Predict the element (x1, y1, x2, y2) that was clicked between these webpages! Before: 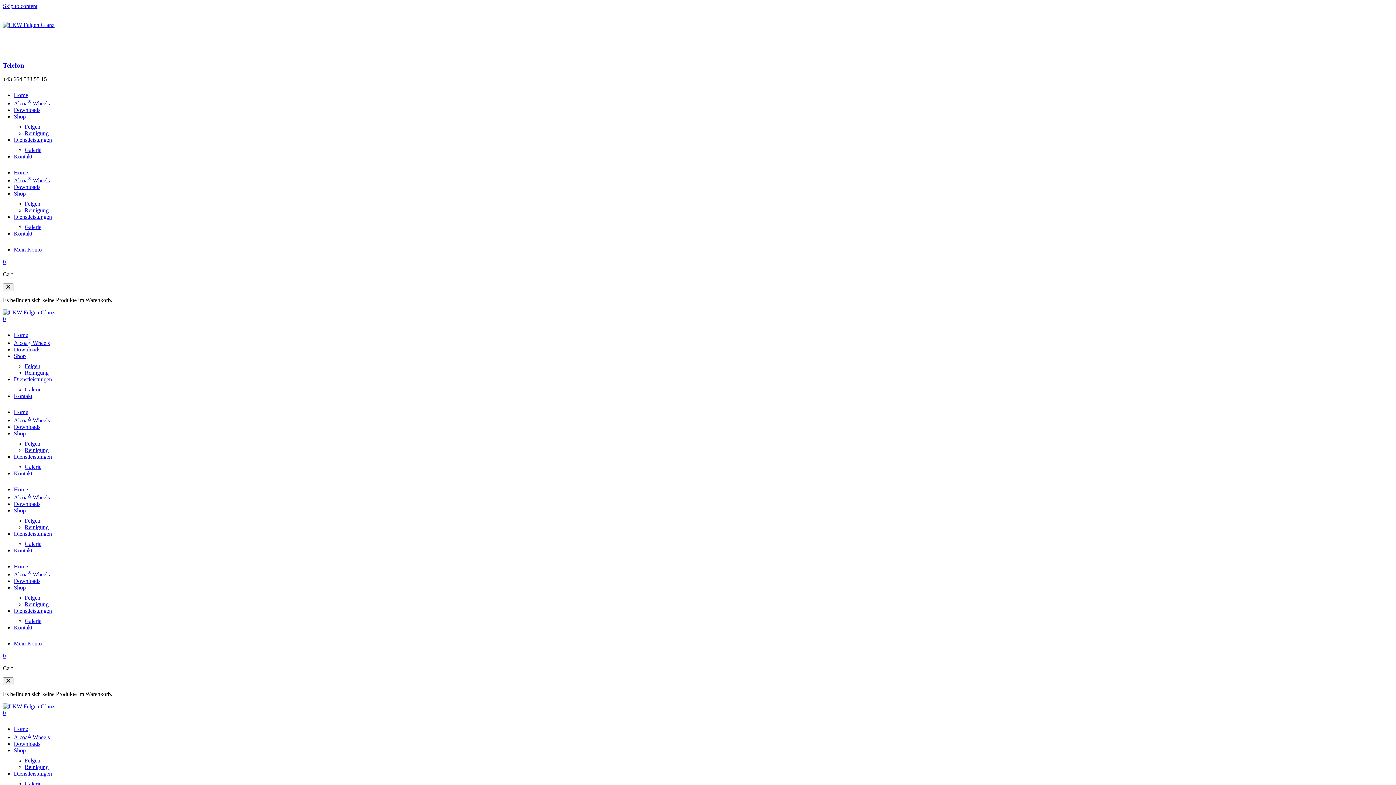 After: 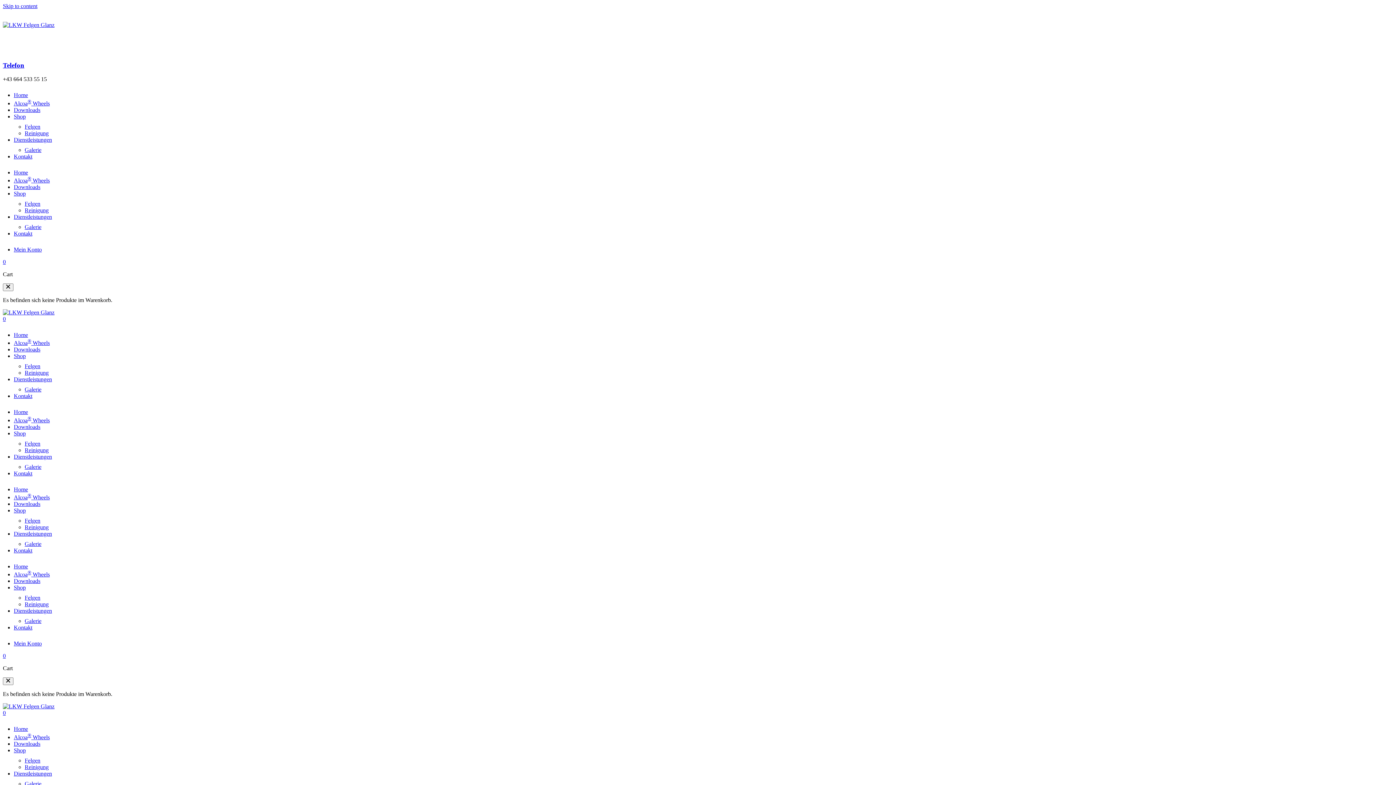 Action: label: Reinigung bbox: (24, 601, 48, 607)